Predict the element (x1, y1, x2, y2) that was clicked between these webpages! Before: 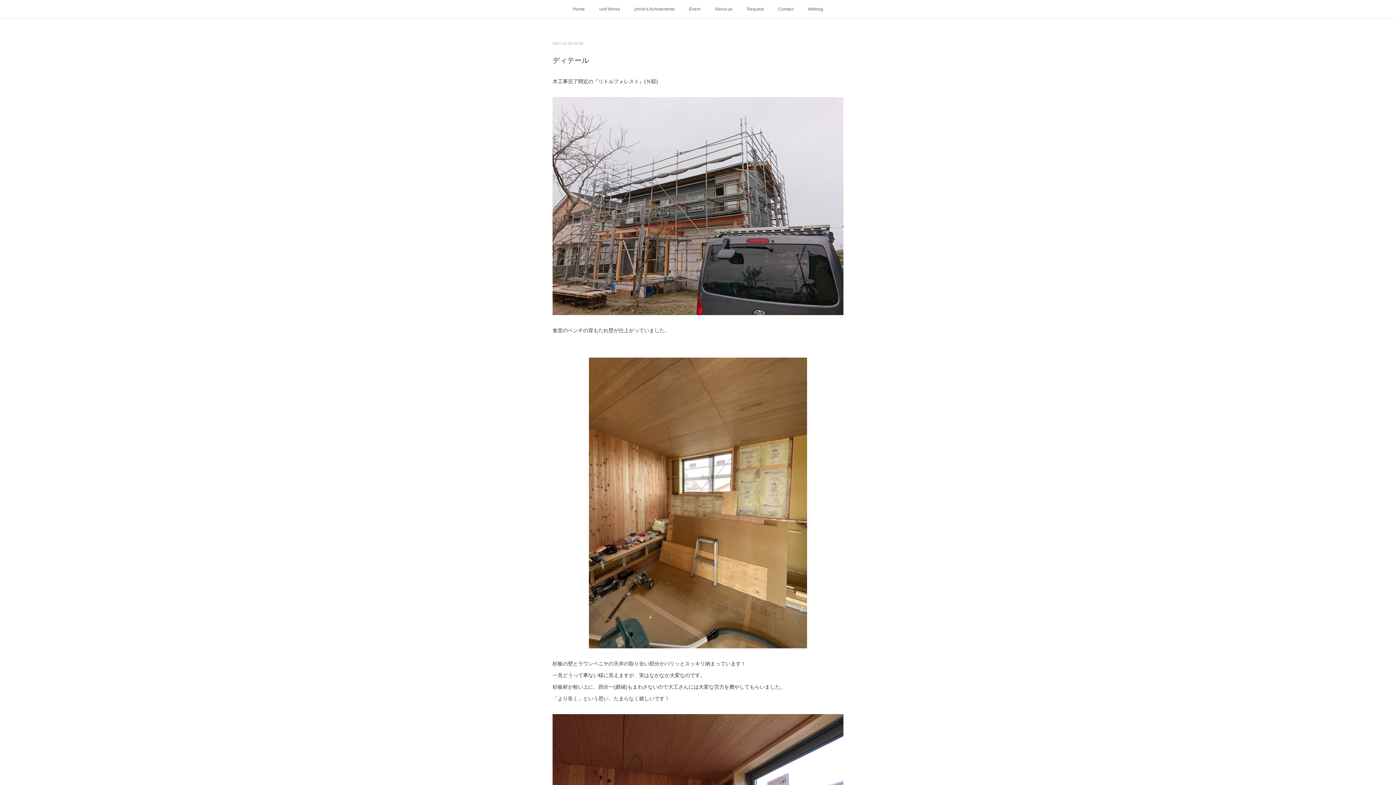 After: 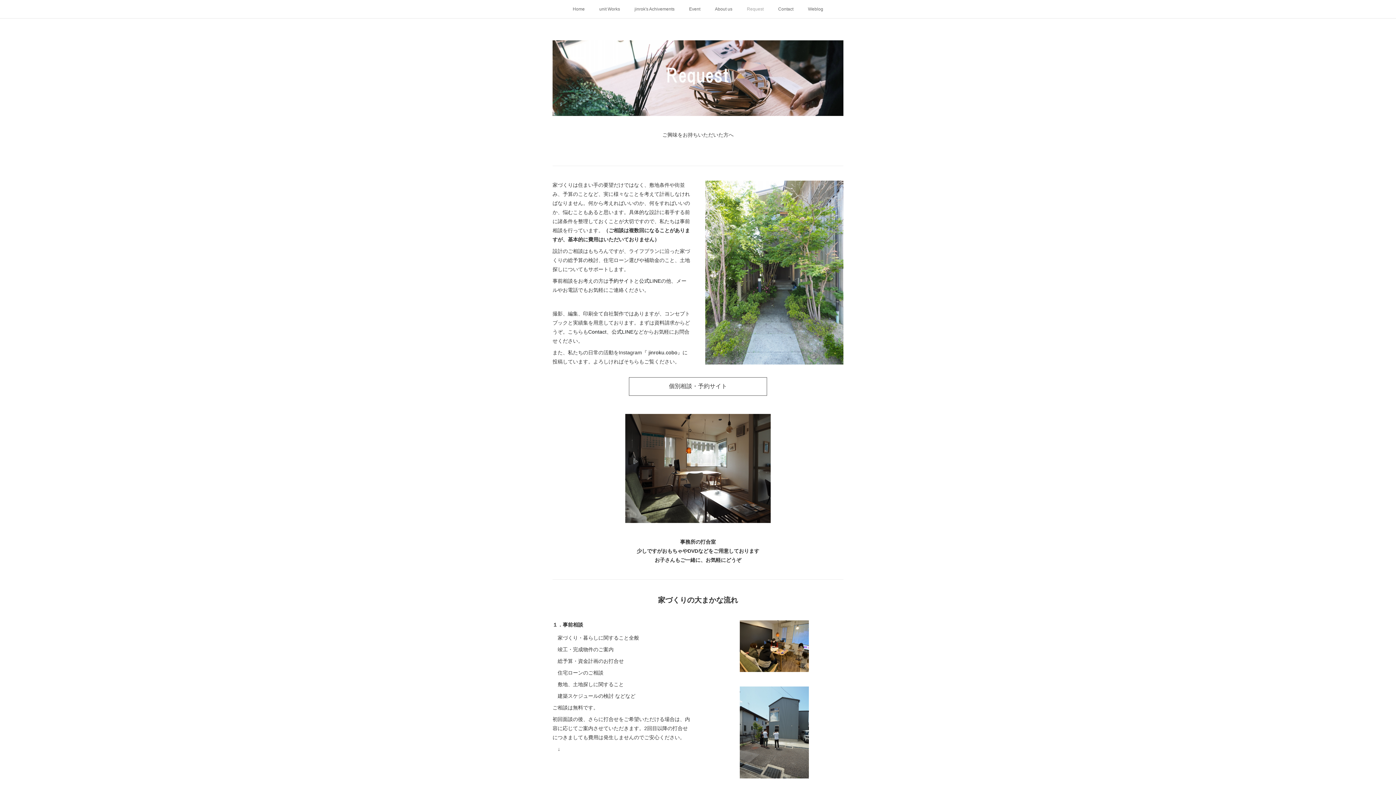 Action: bbox: (739, 0, 771, 18) label: Request